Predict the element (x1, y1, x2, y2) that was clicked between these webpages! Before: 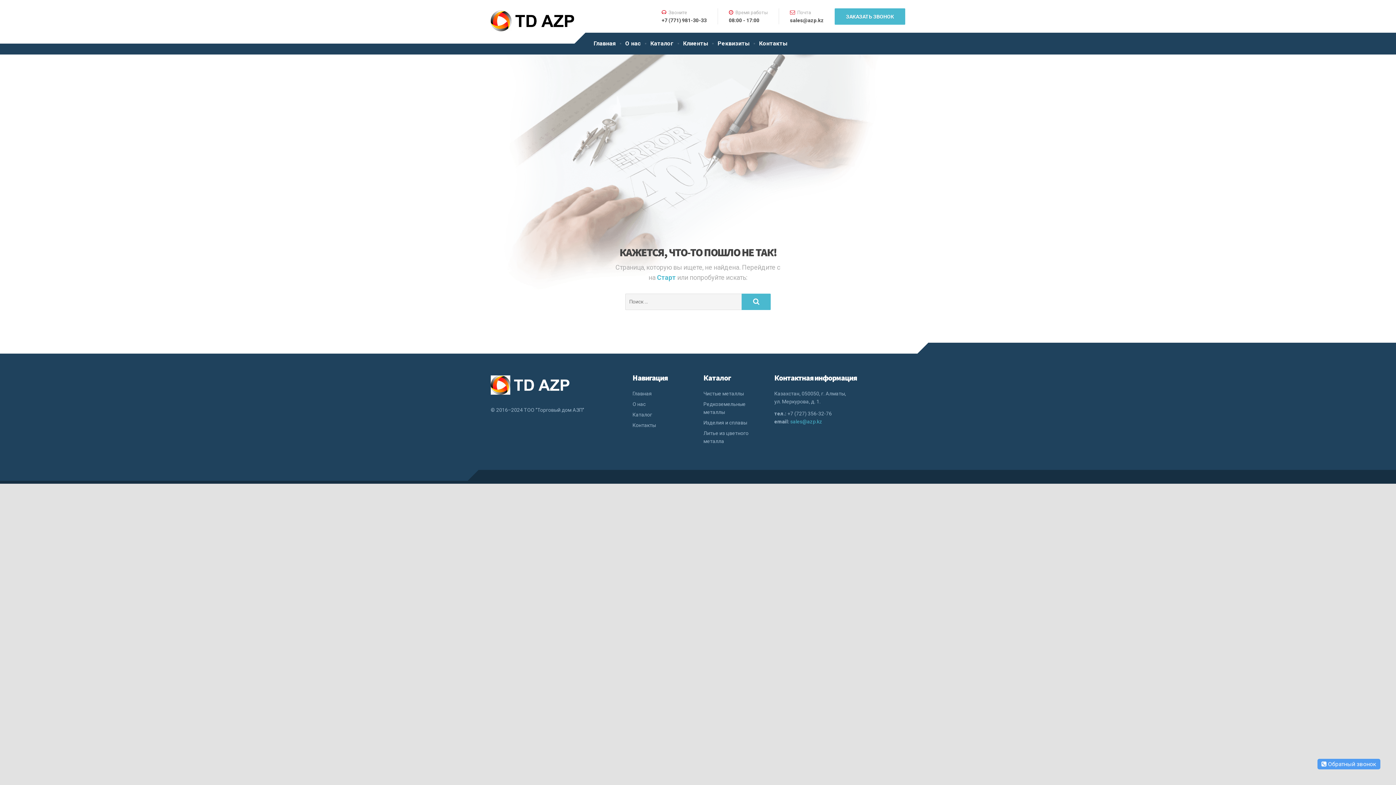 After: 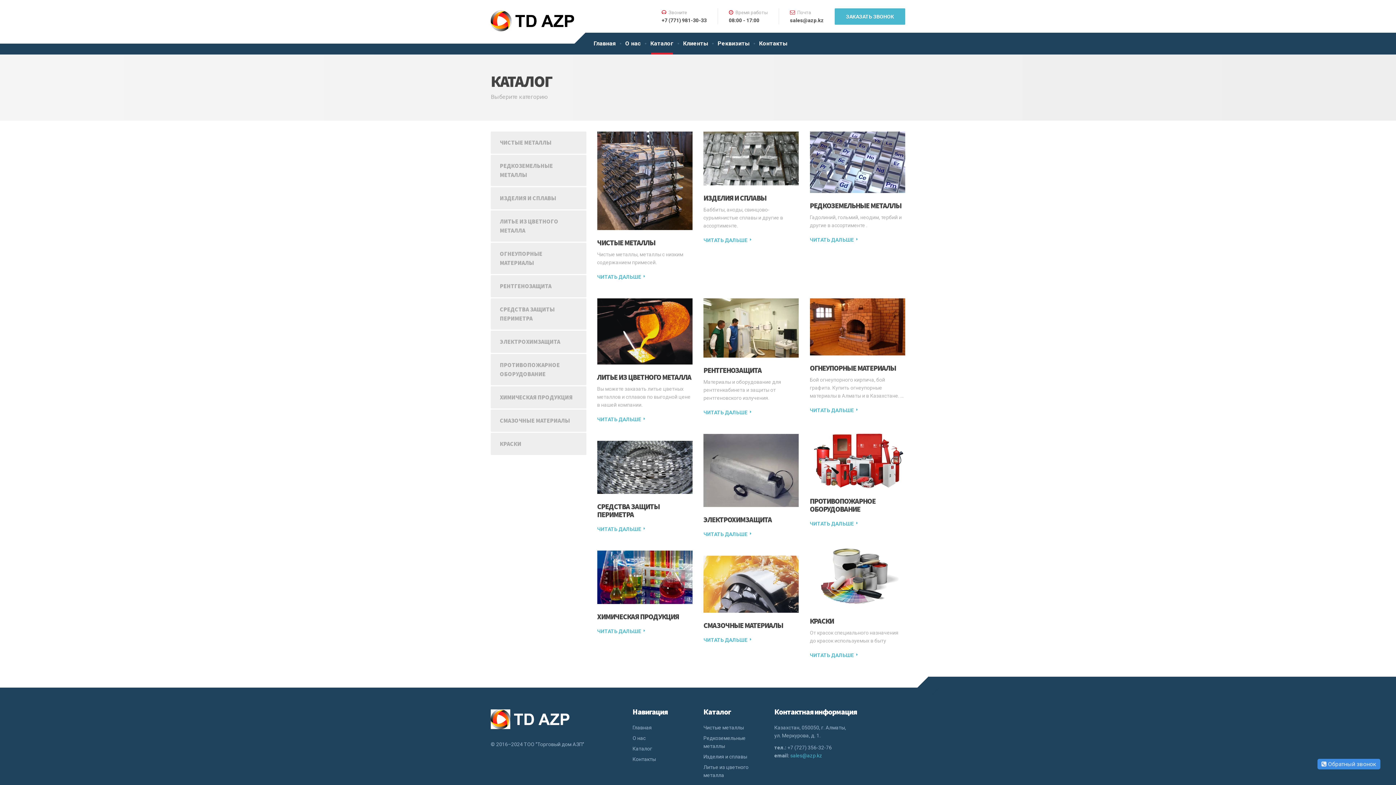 Action: label: Каталог bbox: (645, 32, 678, 54)